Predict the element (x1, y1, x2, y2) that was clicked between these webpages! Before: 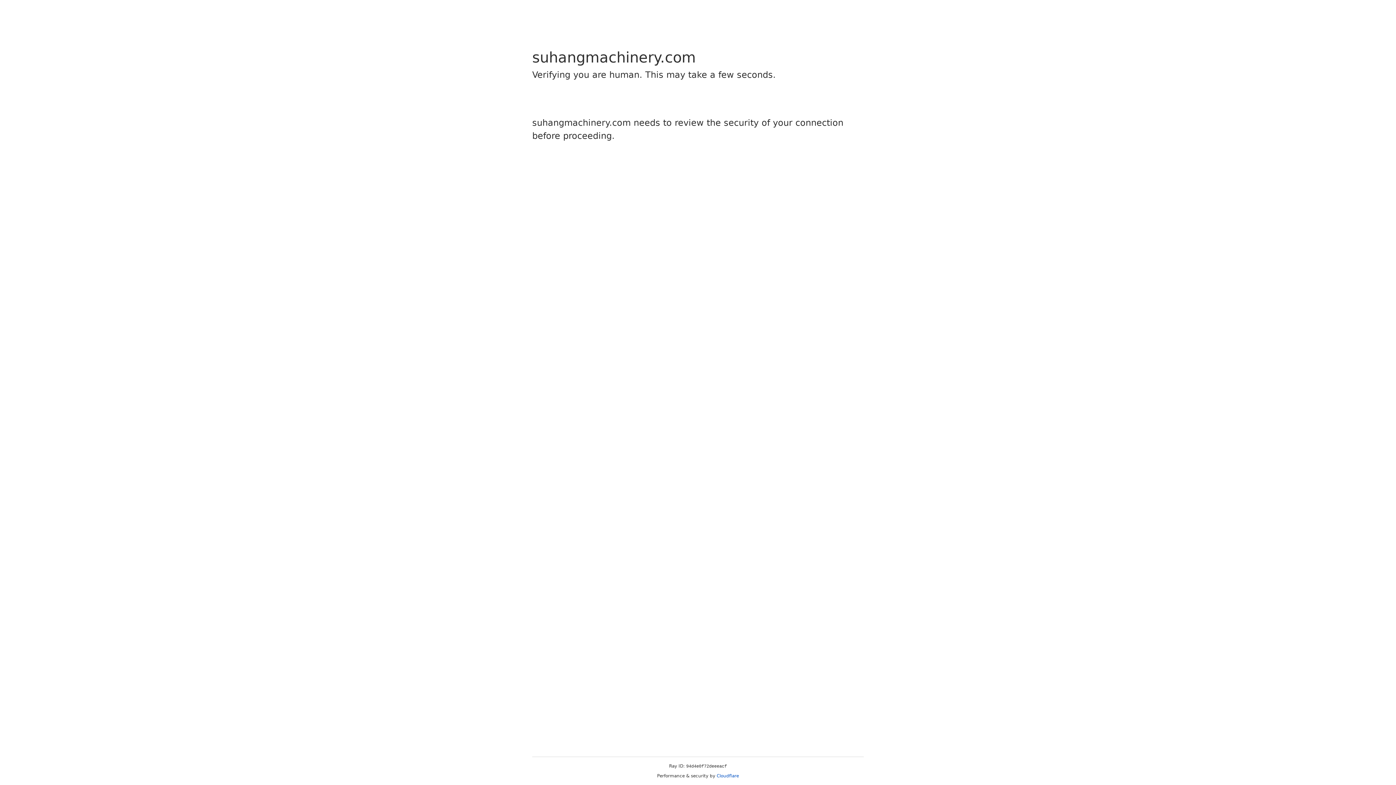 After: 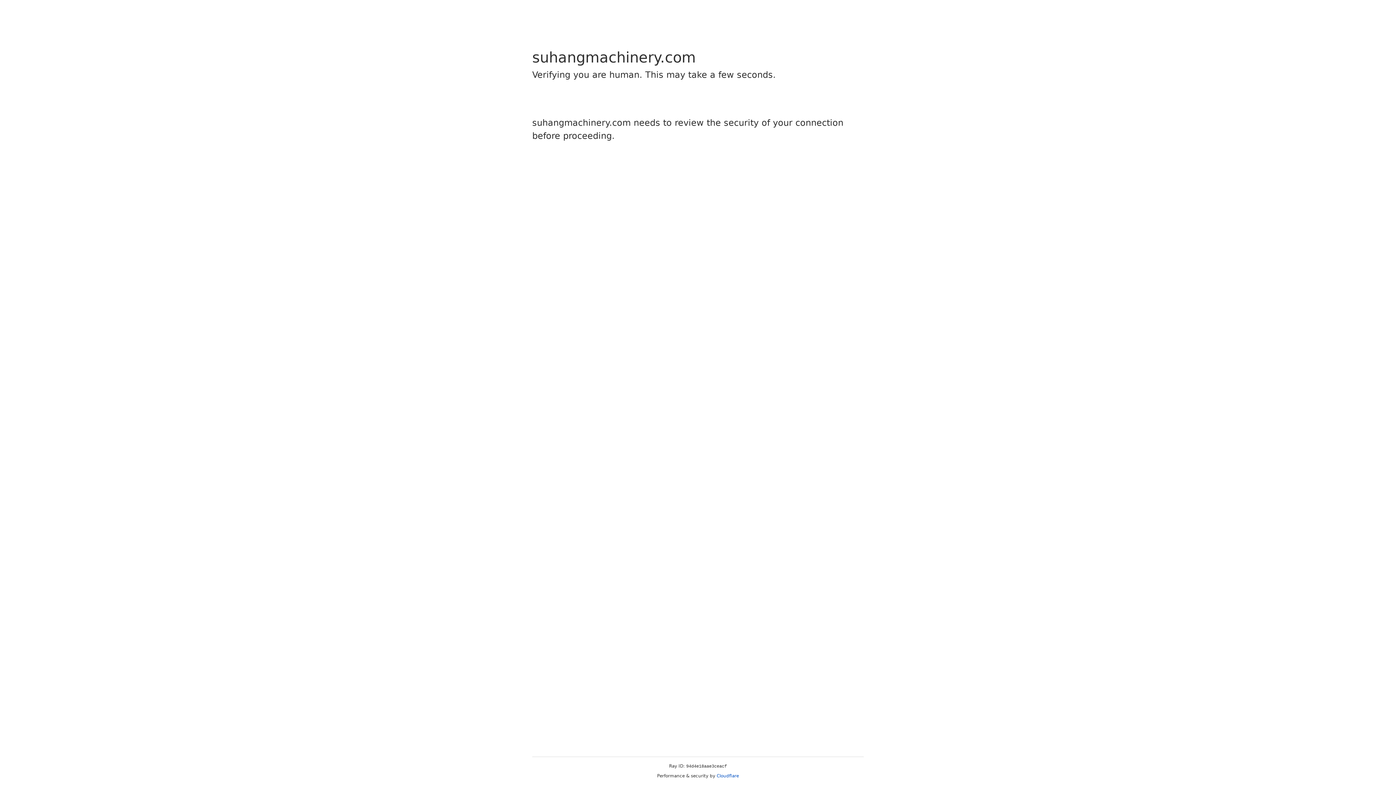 Action: label: Cloudflare bbox: (716, 773, 739, 778)